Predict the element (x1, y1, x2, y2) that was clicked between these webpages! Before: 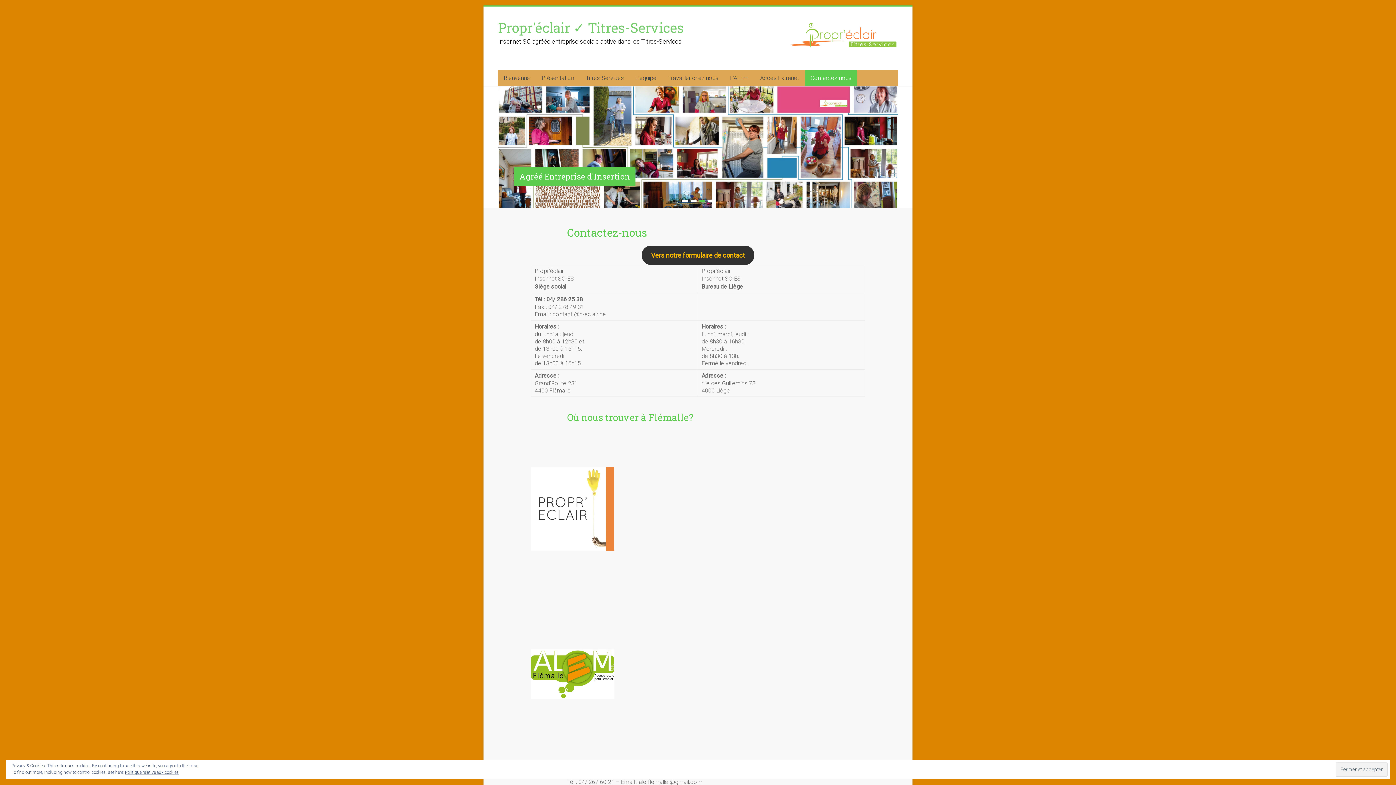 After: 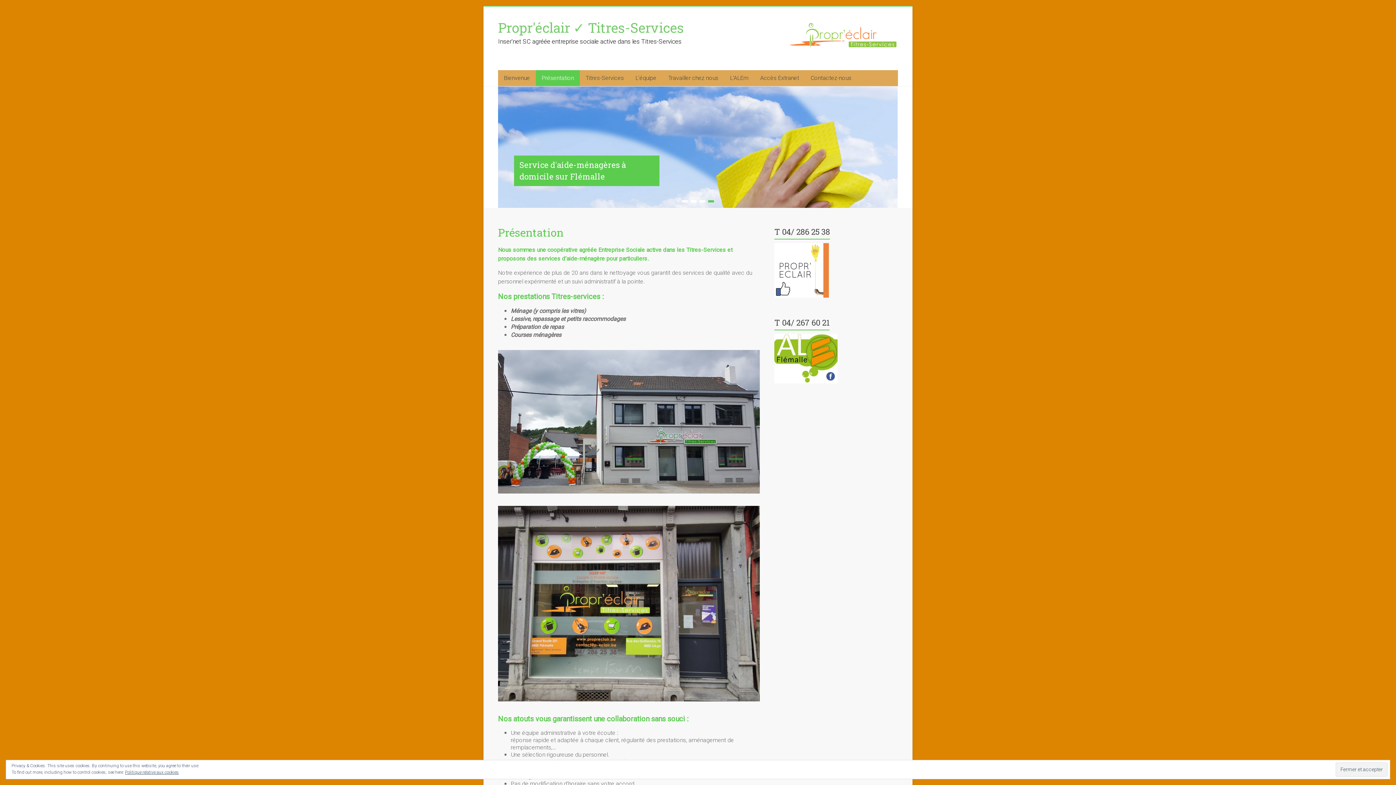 Action: bbox: (536, 70, 580, 86) label: Présentation